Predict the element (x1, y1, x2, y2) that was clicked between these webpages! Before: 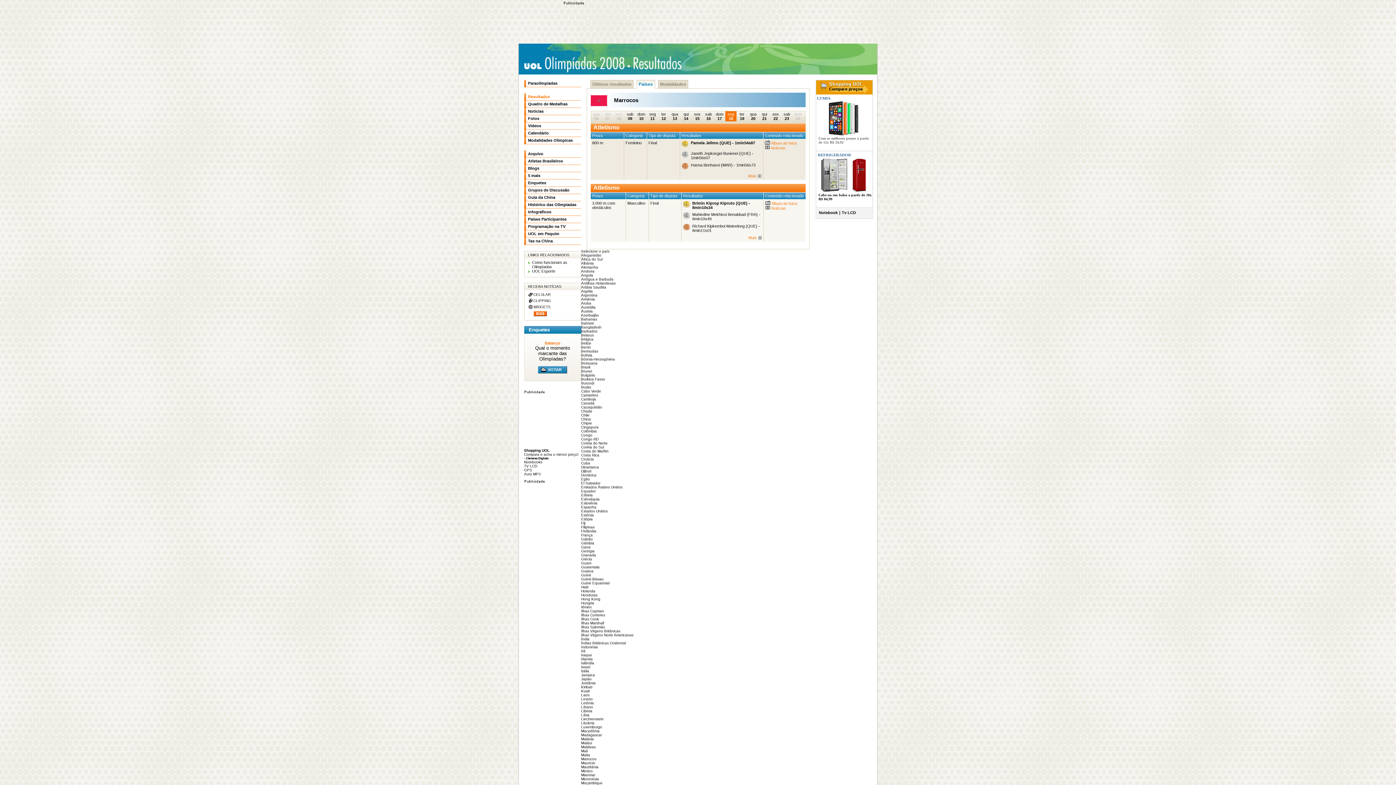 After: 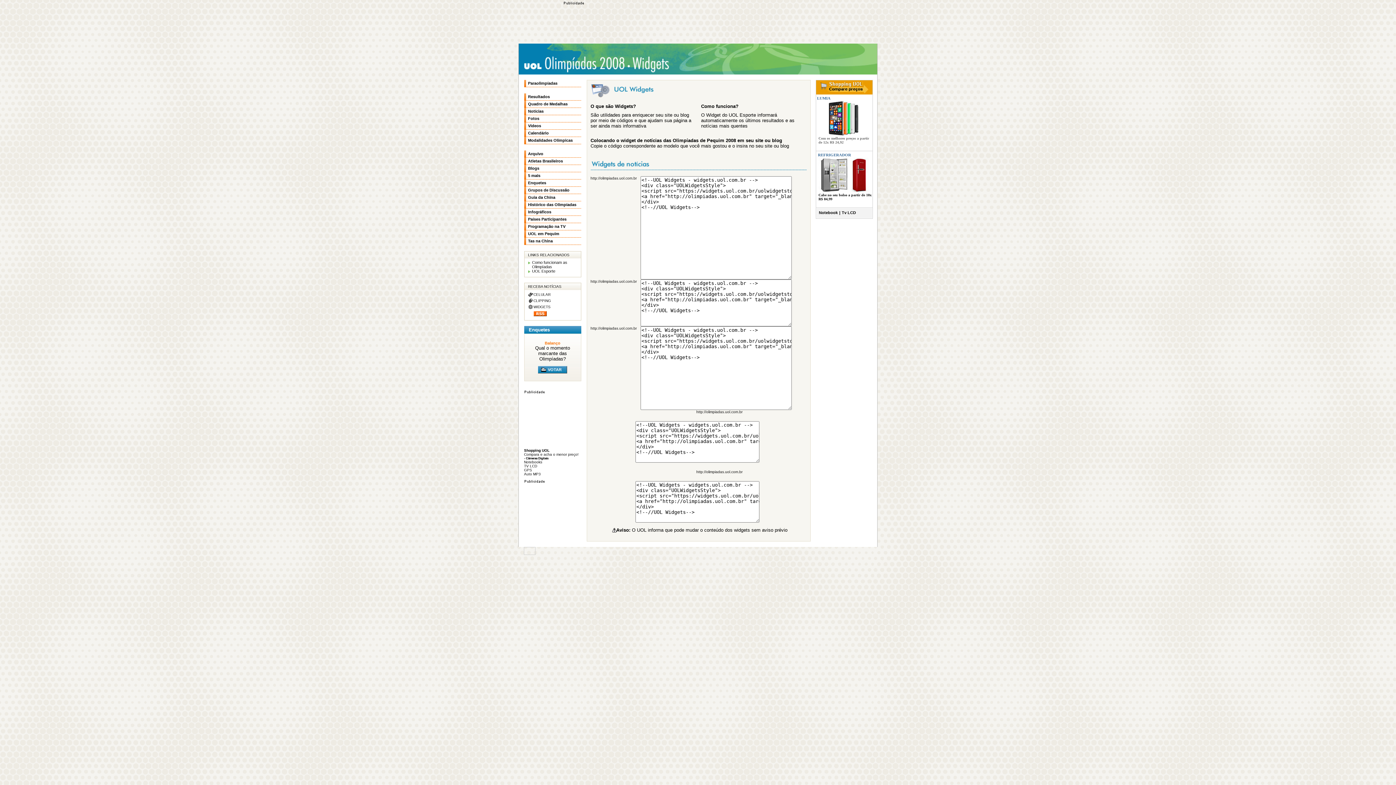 Action: label: WIDGETS bbox: (533, 305, 550, 309)